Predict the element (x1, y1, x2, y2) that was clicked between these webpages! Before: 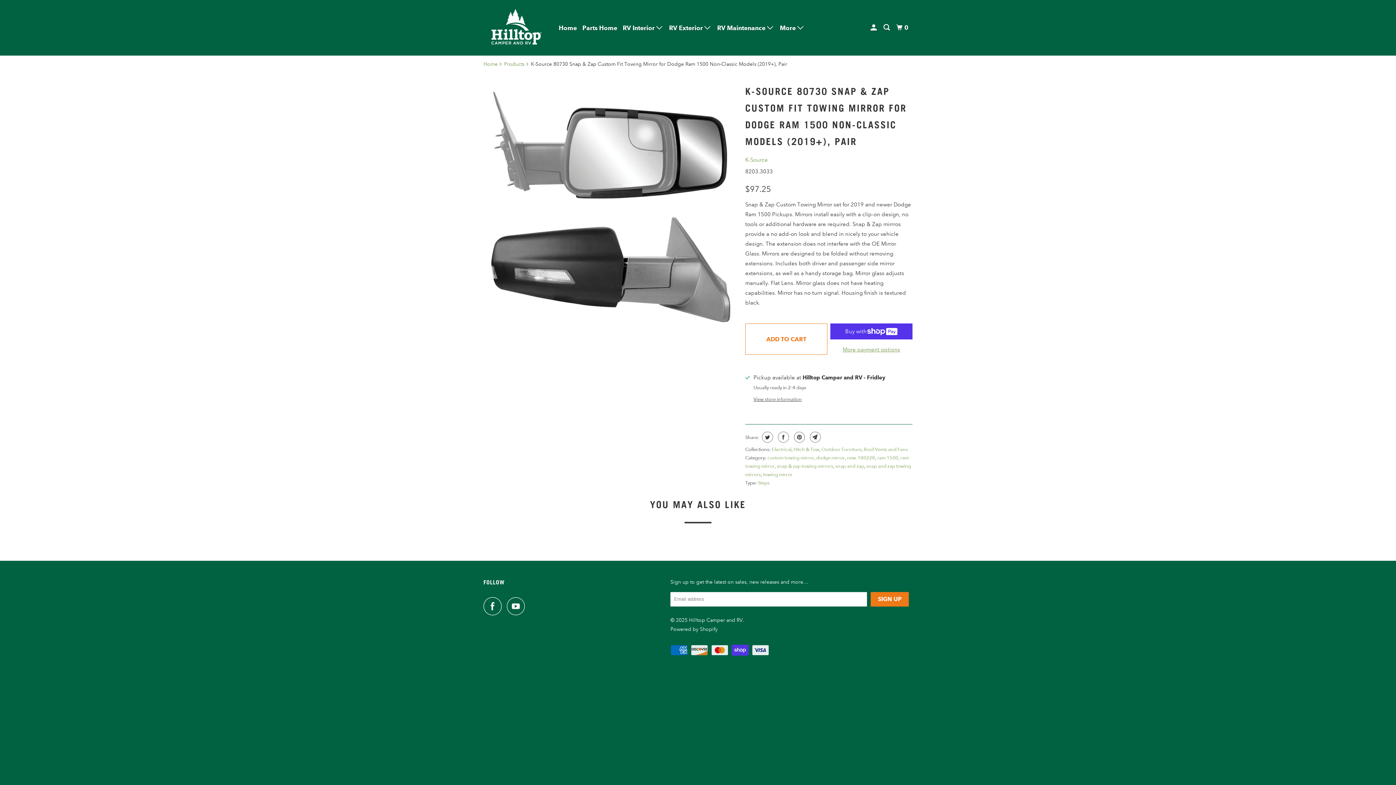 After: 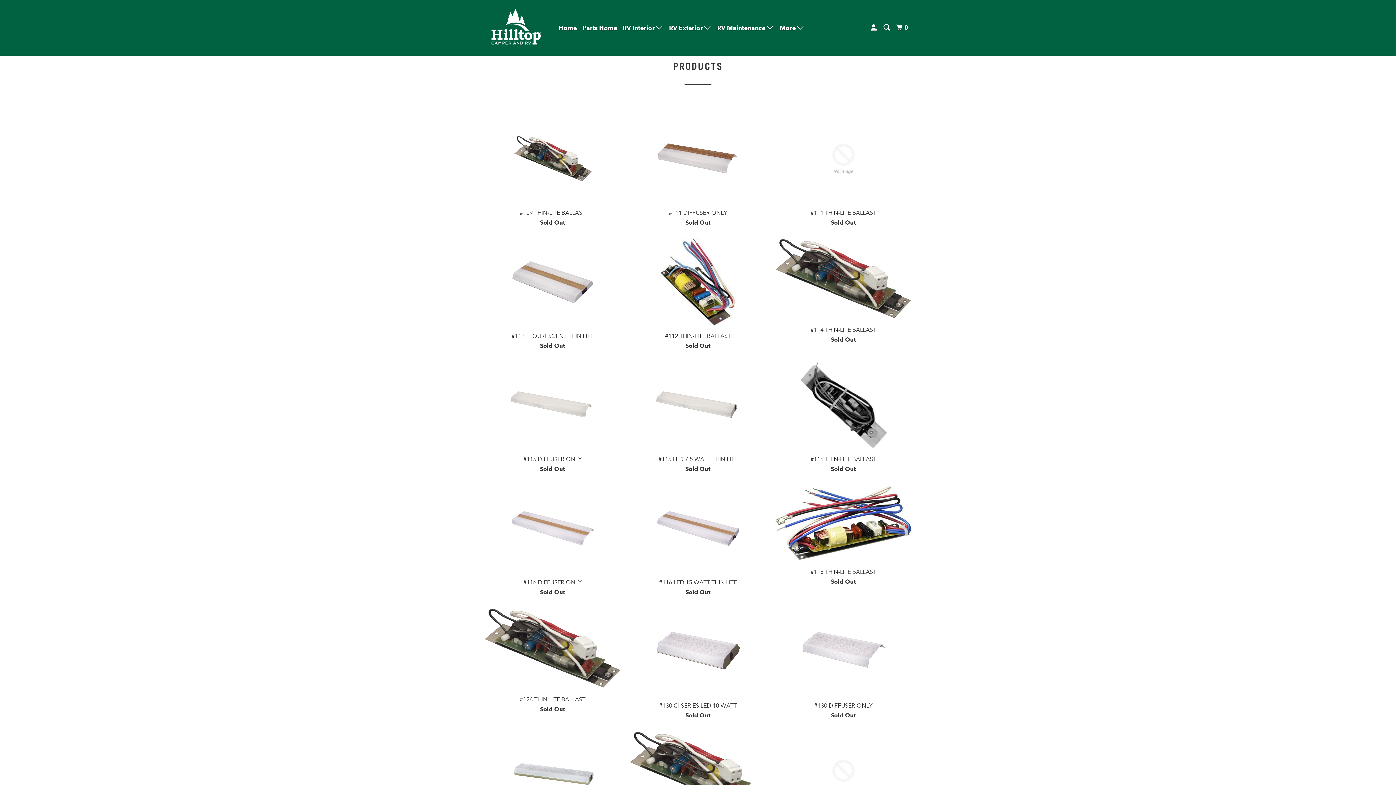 Action: label: new-180228 bbox: (847, 455, 875, 461)